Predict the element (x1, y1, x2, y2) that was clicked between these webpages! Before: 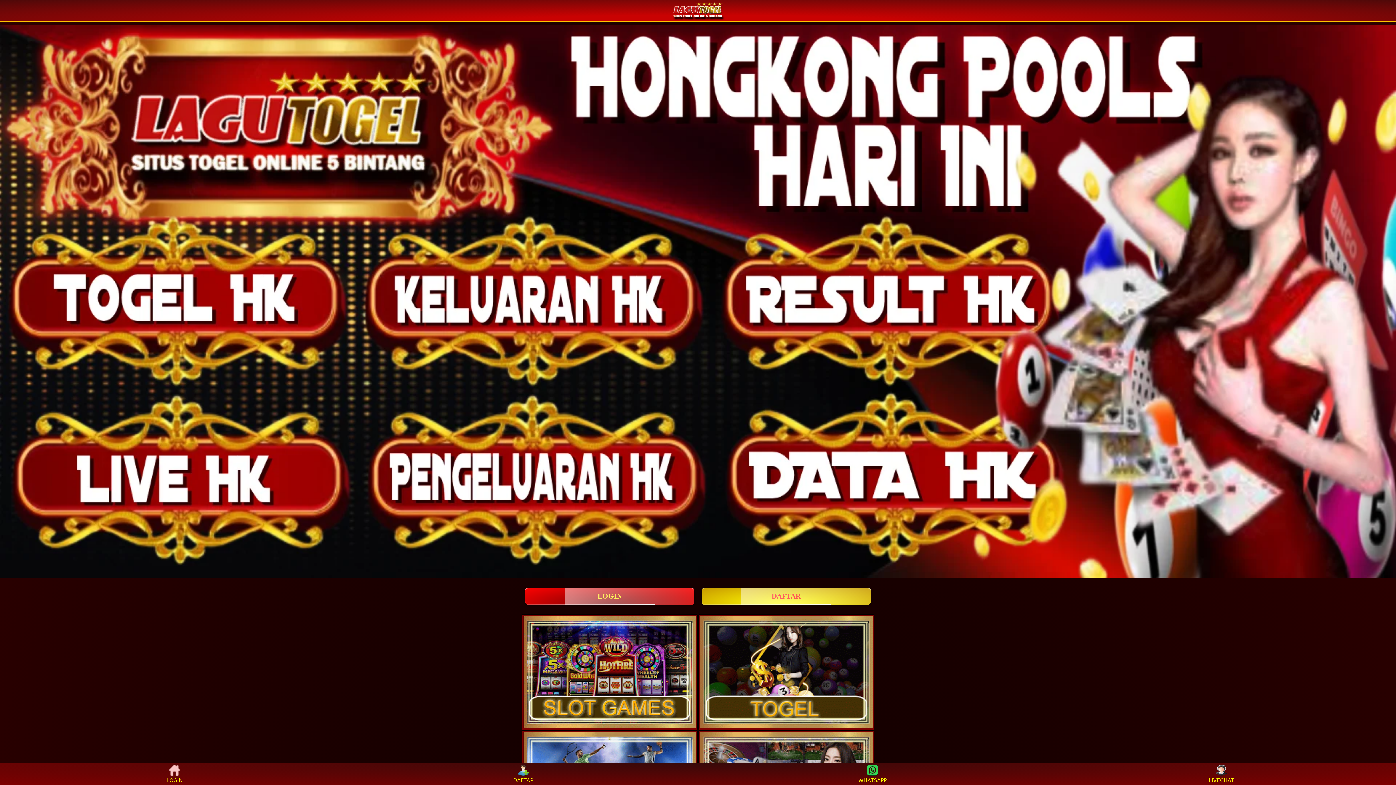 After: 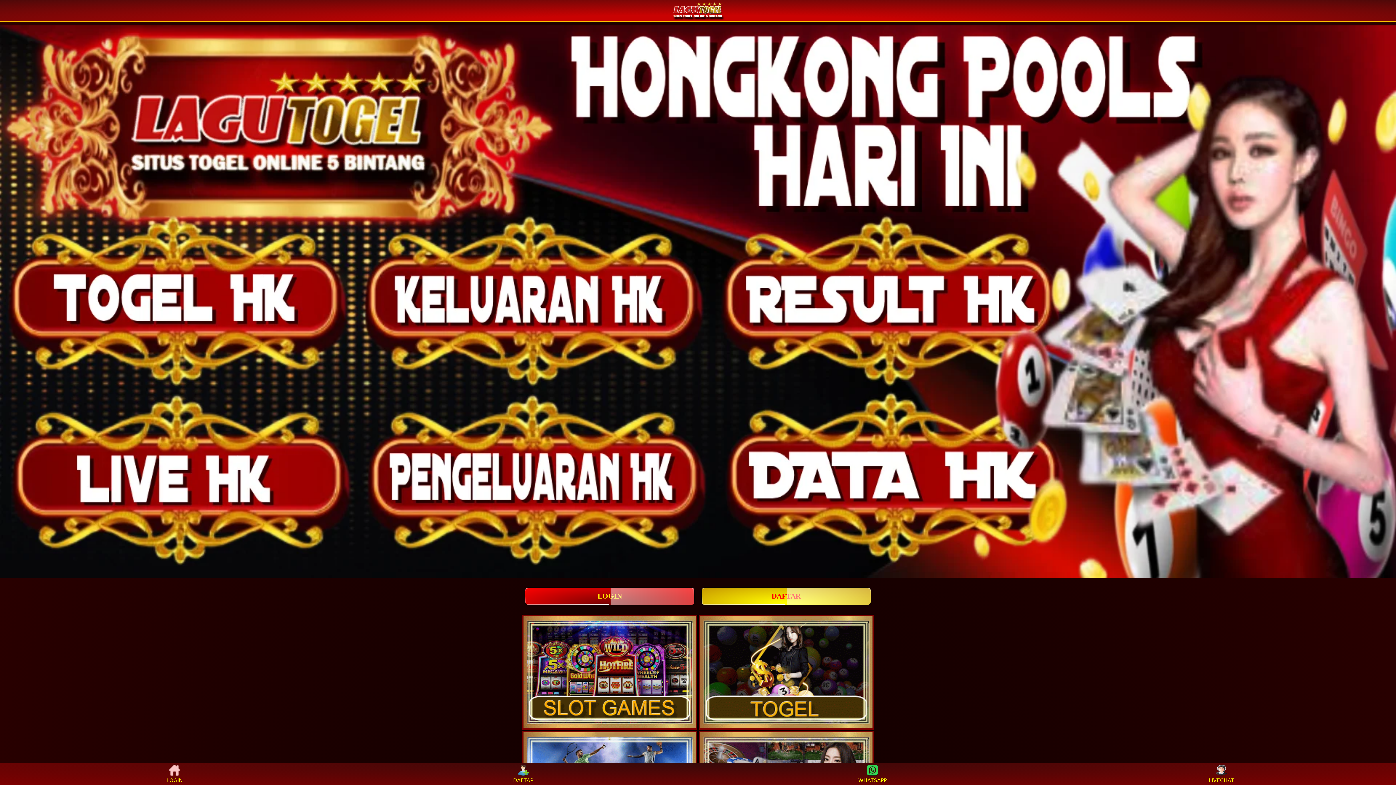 Action: label: WHATSAPP bbox: (859, 765, 886, 783)